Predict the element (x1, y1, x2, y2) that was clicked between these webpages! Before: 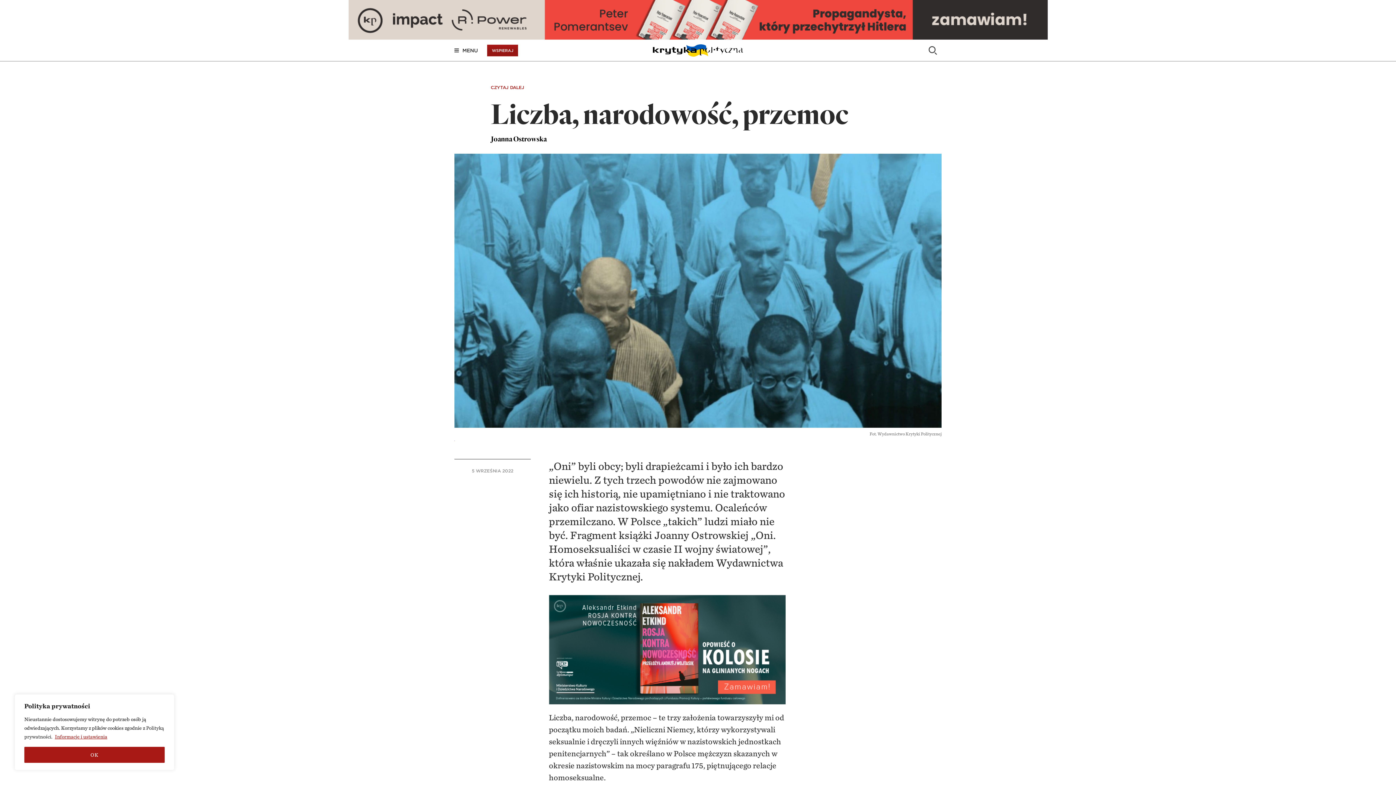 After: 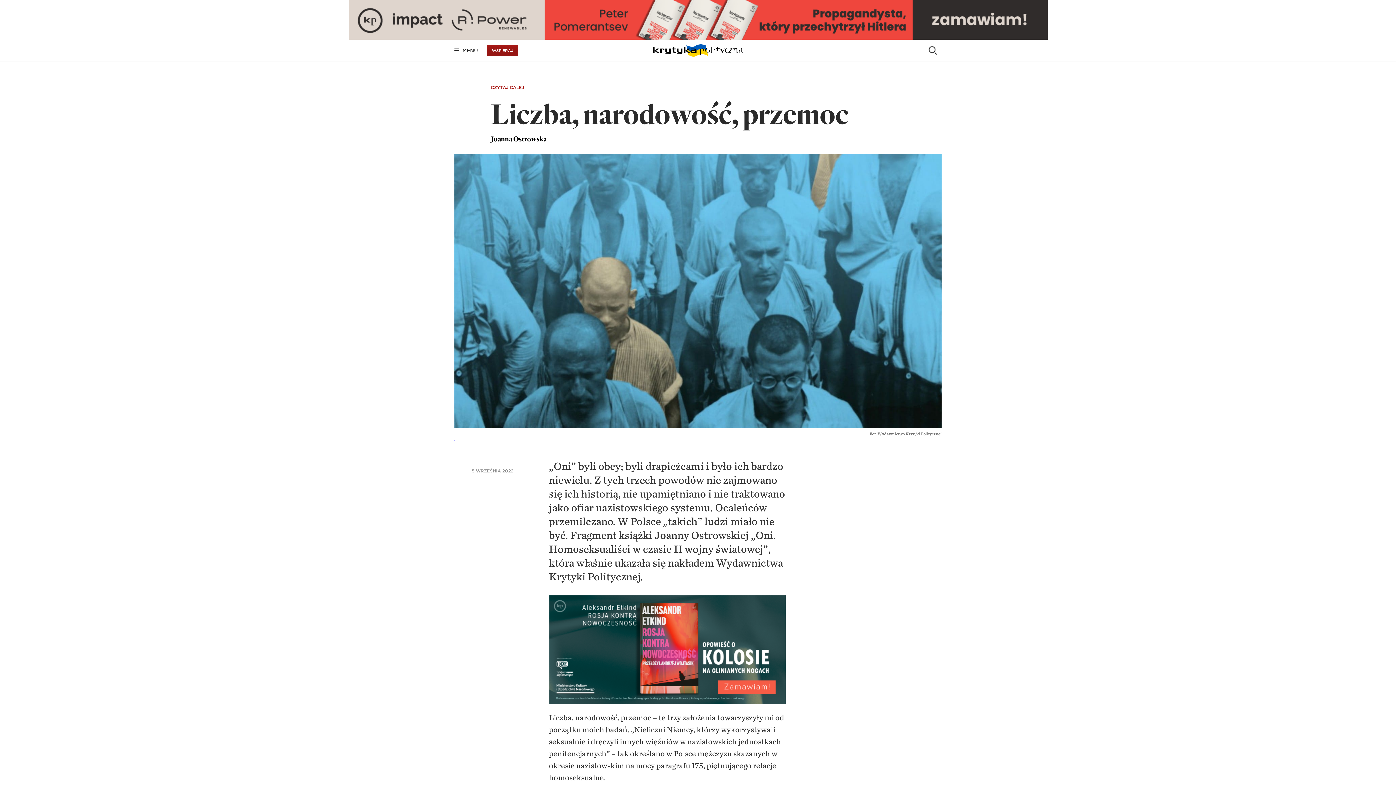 Action: bbox: (24, 747, 164, 763) label: OK